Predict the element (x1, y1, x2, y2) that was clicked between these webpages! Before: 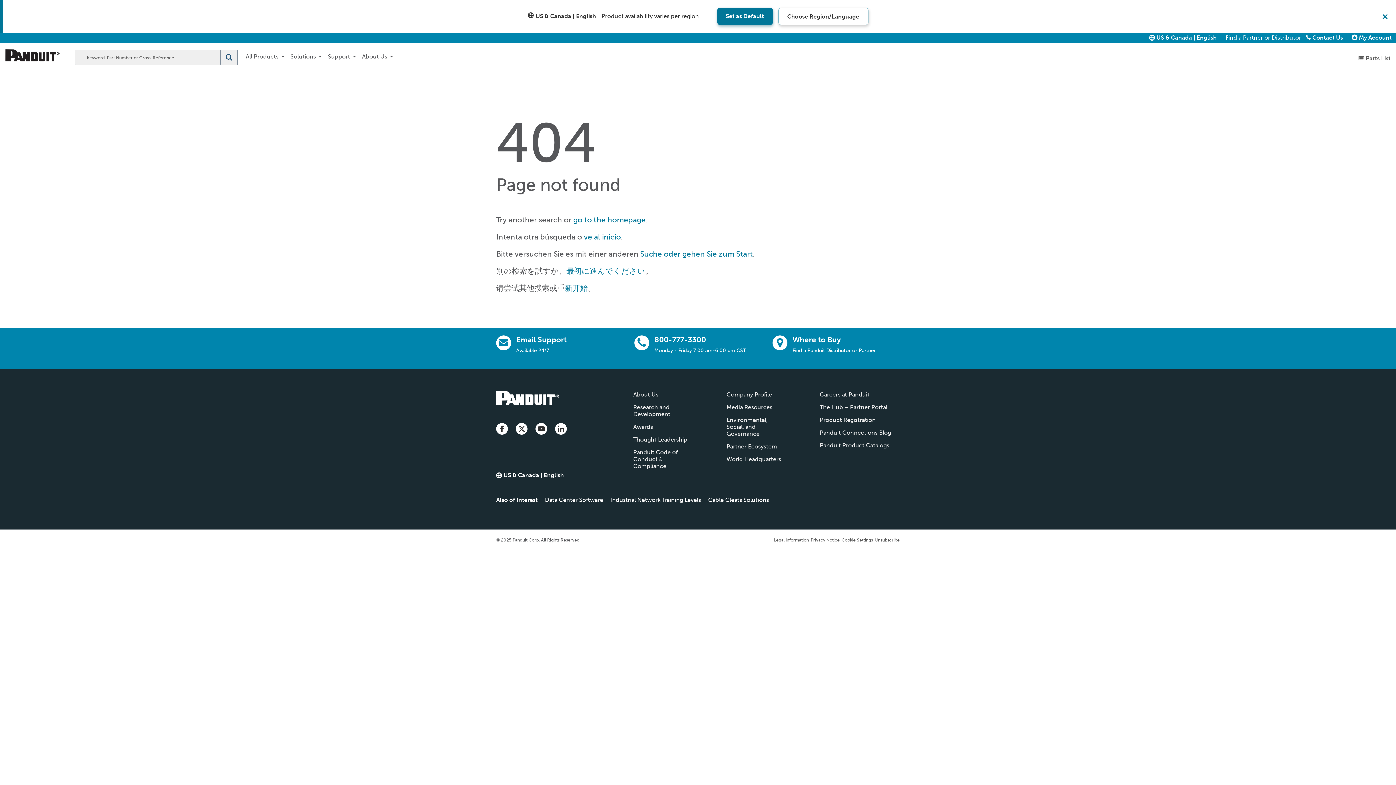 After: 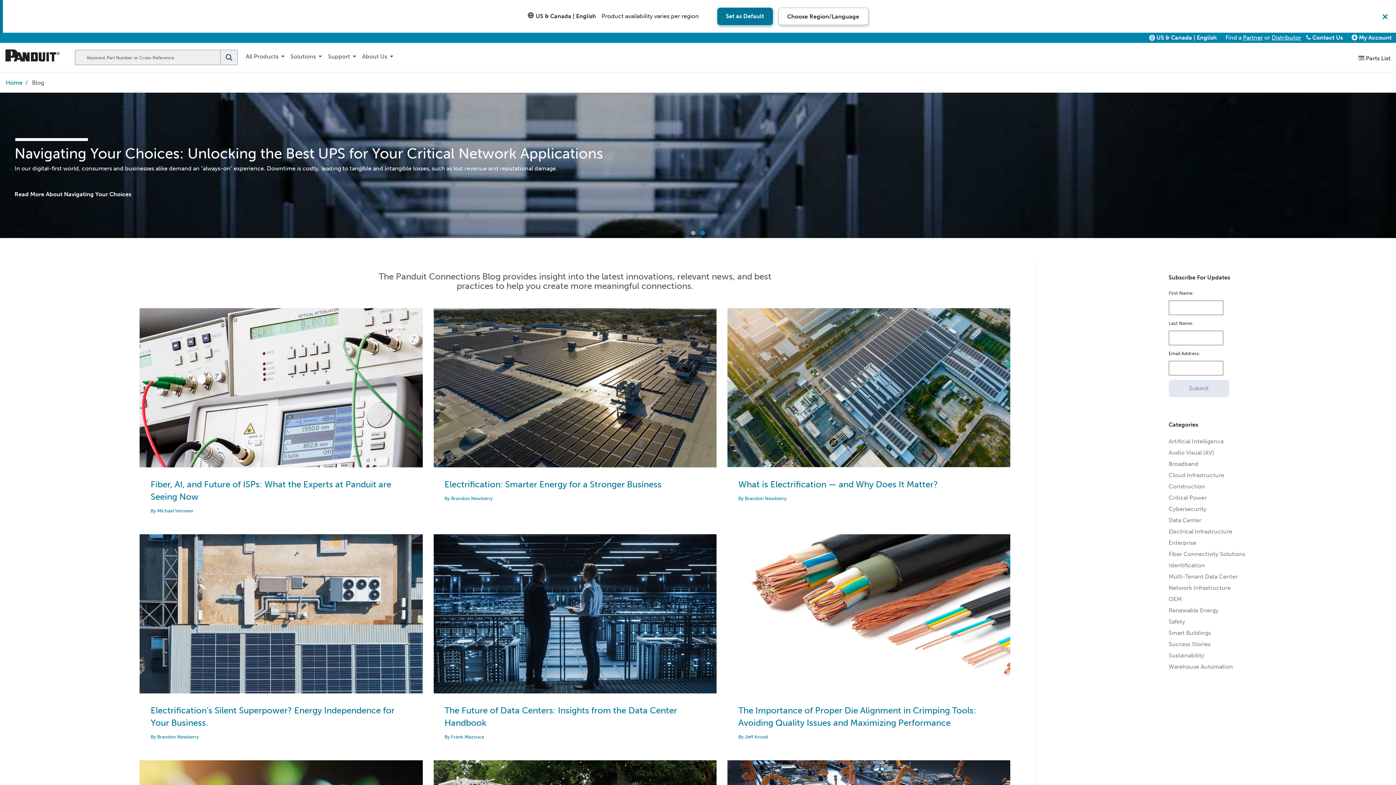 Action: label: Panduit Connections Blog bbox: (820, 429, 905, 436)